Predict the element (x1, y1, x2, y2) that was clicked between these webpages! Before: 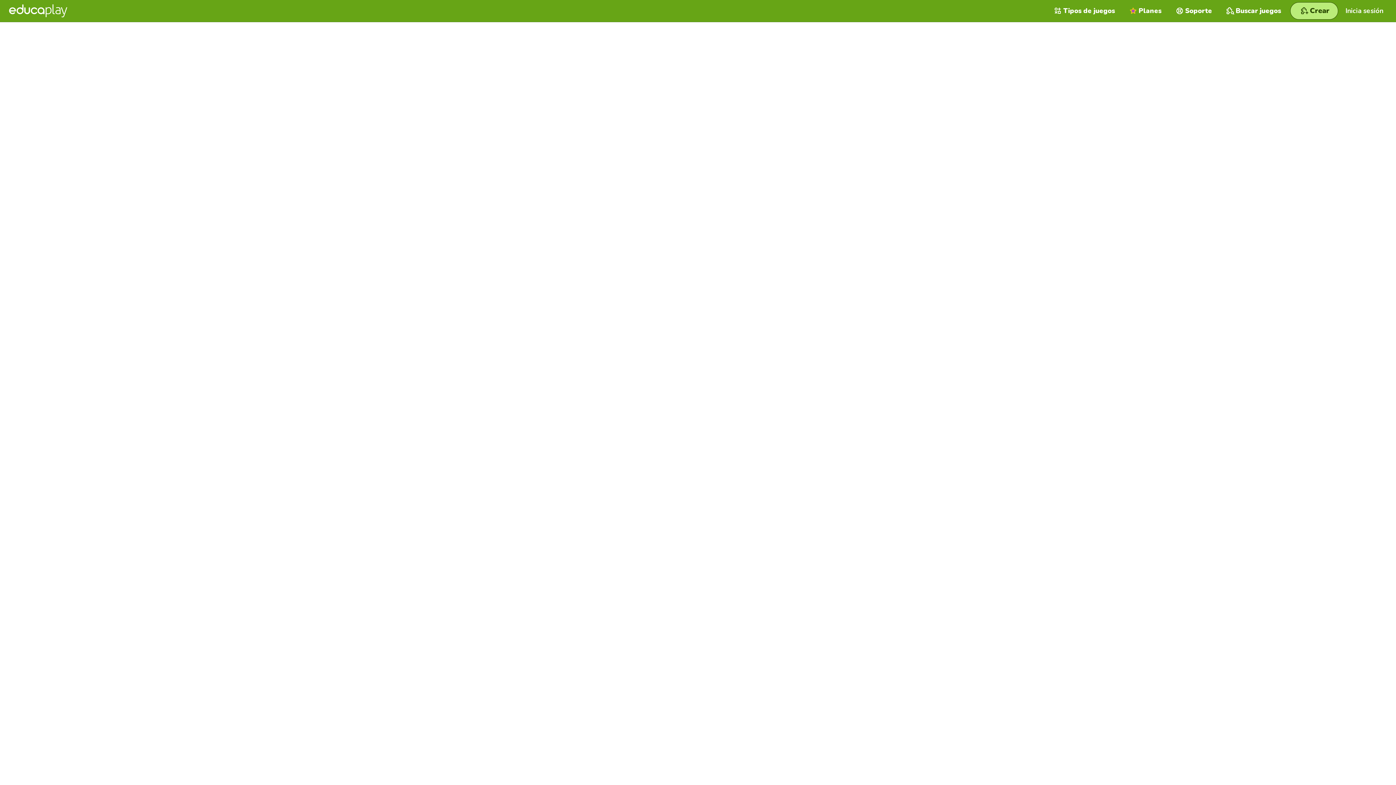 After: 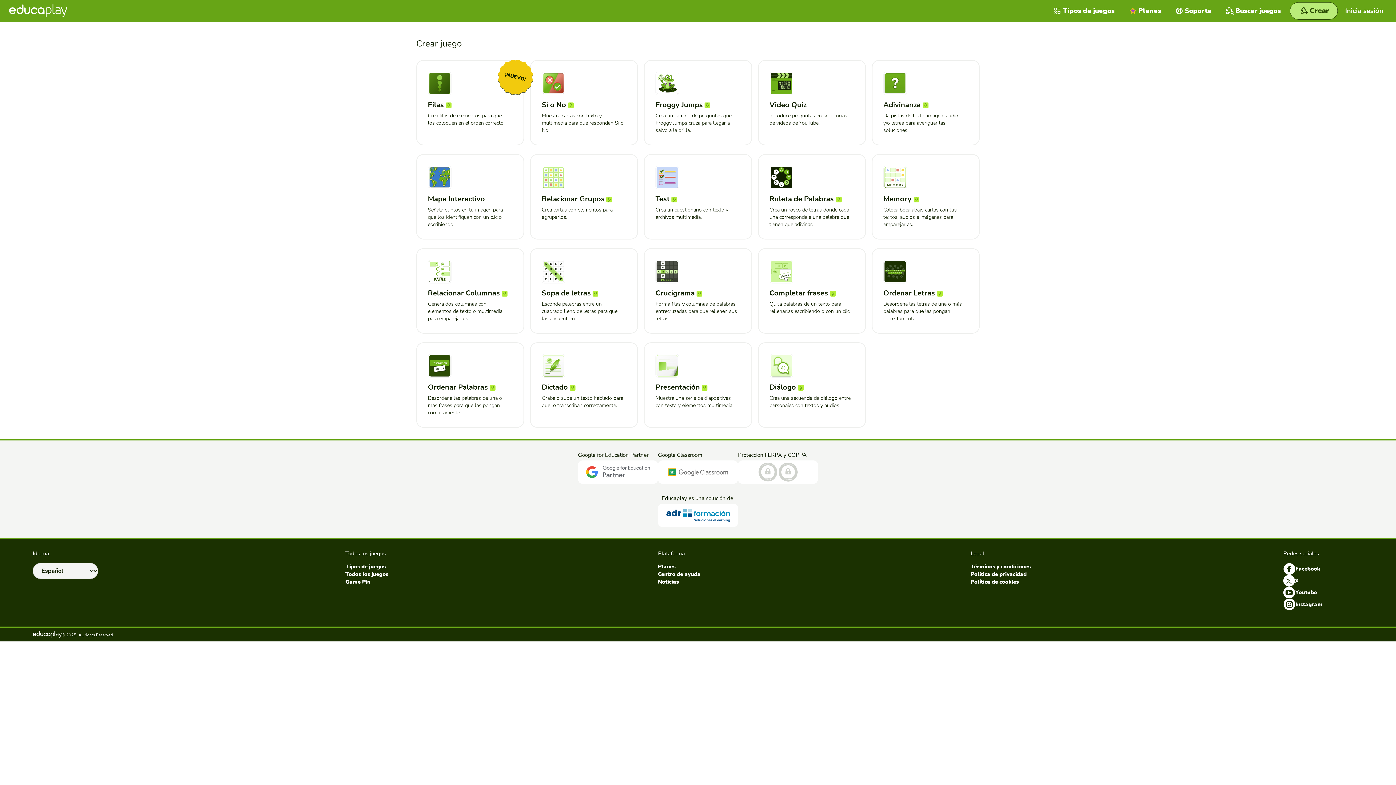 Action: label: Crear bbox: (1290, 2, 1338, 19)